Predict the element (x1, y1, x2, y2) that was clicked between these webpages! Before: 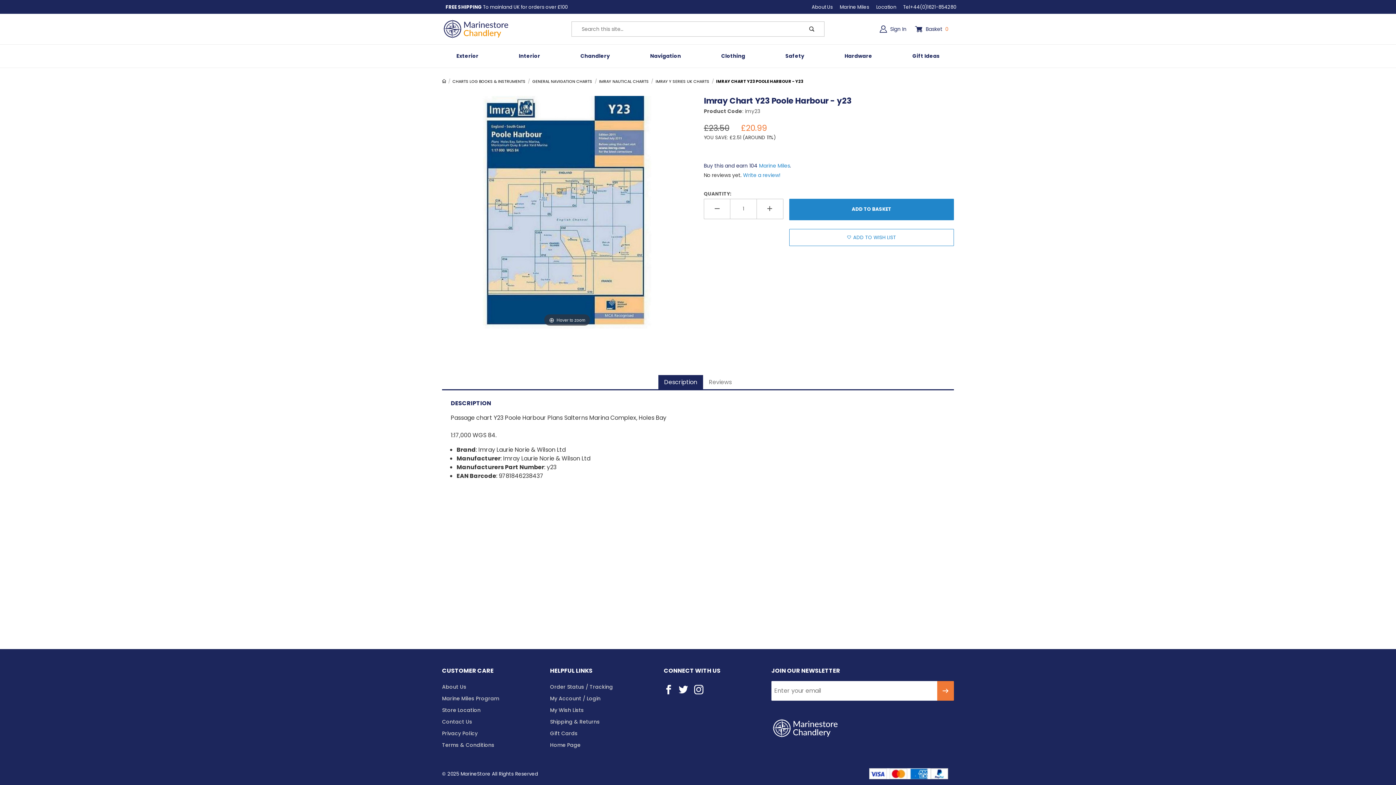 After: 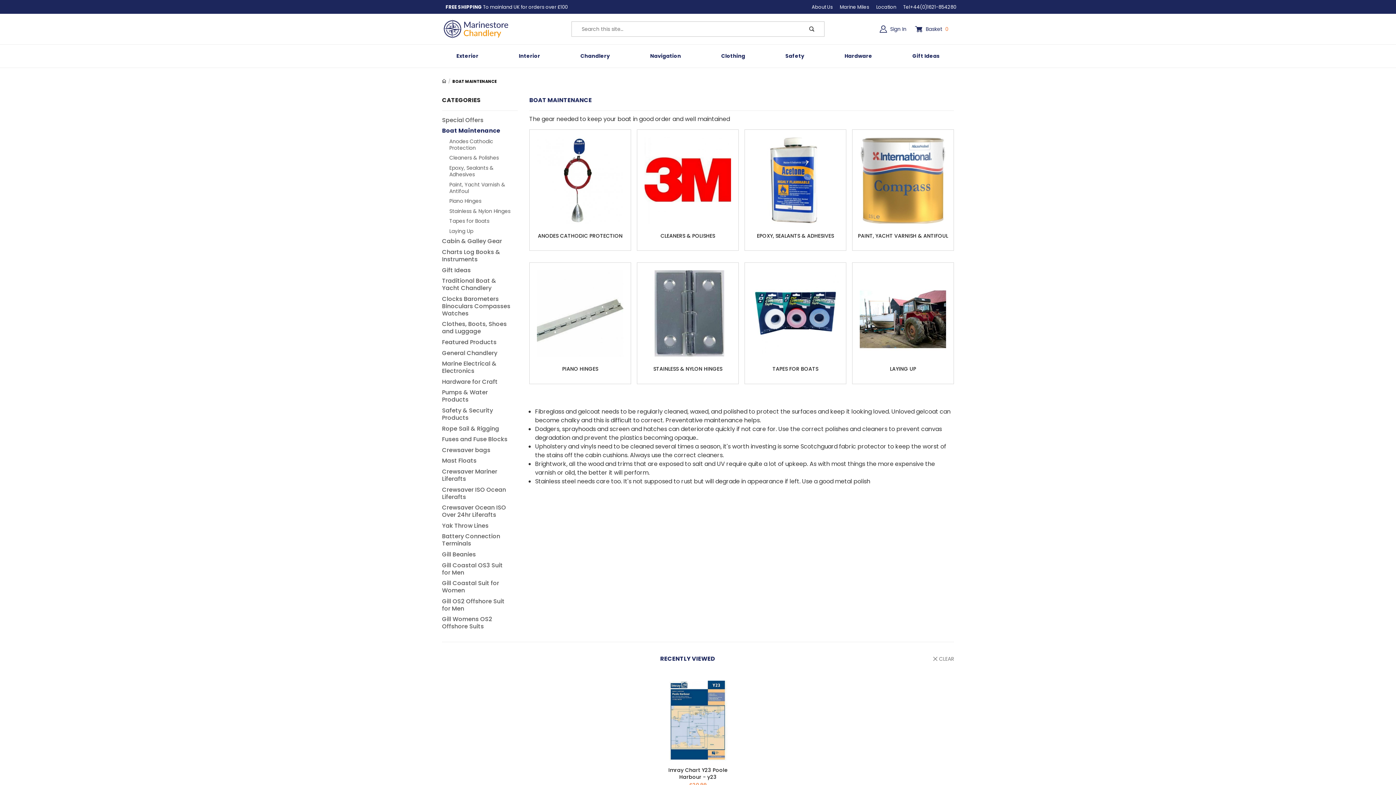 Action: bbox: (436, 49, 498, 62) label: Exterior